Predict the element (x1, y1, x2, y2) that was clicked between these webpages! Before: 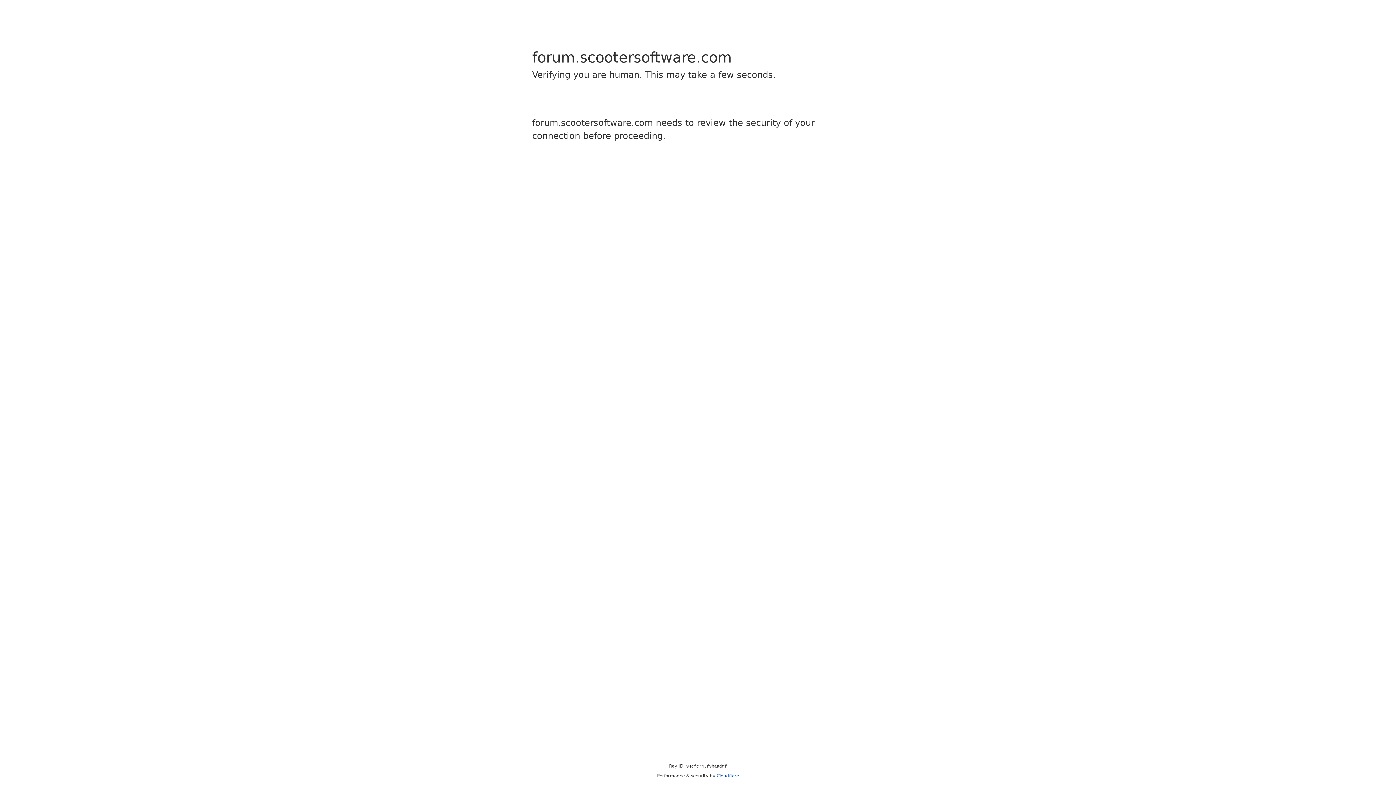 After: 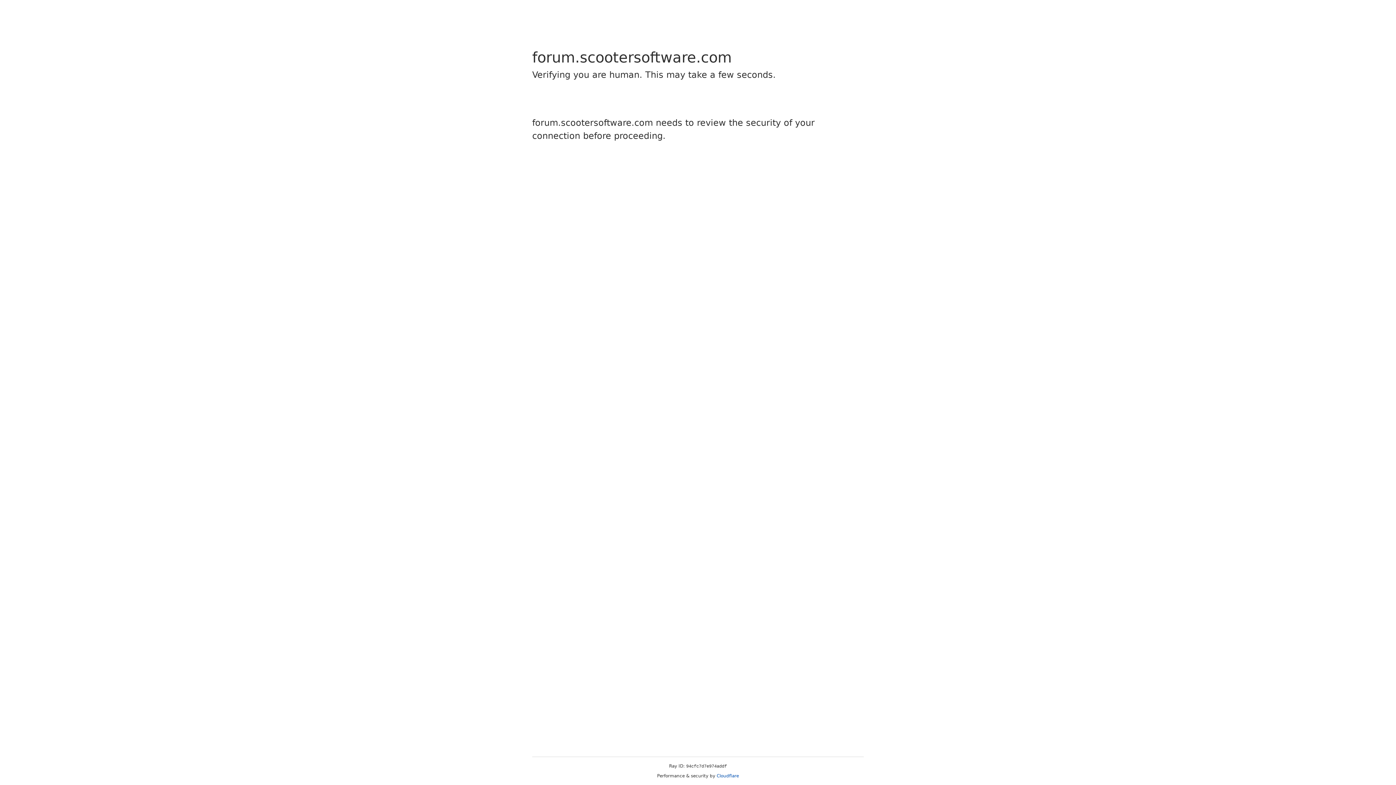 Action: label: Cloudflare bbox: (716, 773, 739, 778)